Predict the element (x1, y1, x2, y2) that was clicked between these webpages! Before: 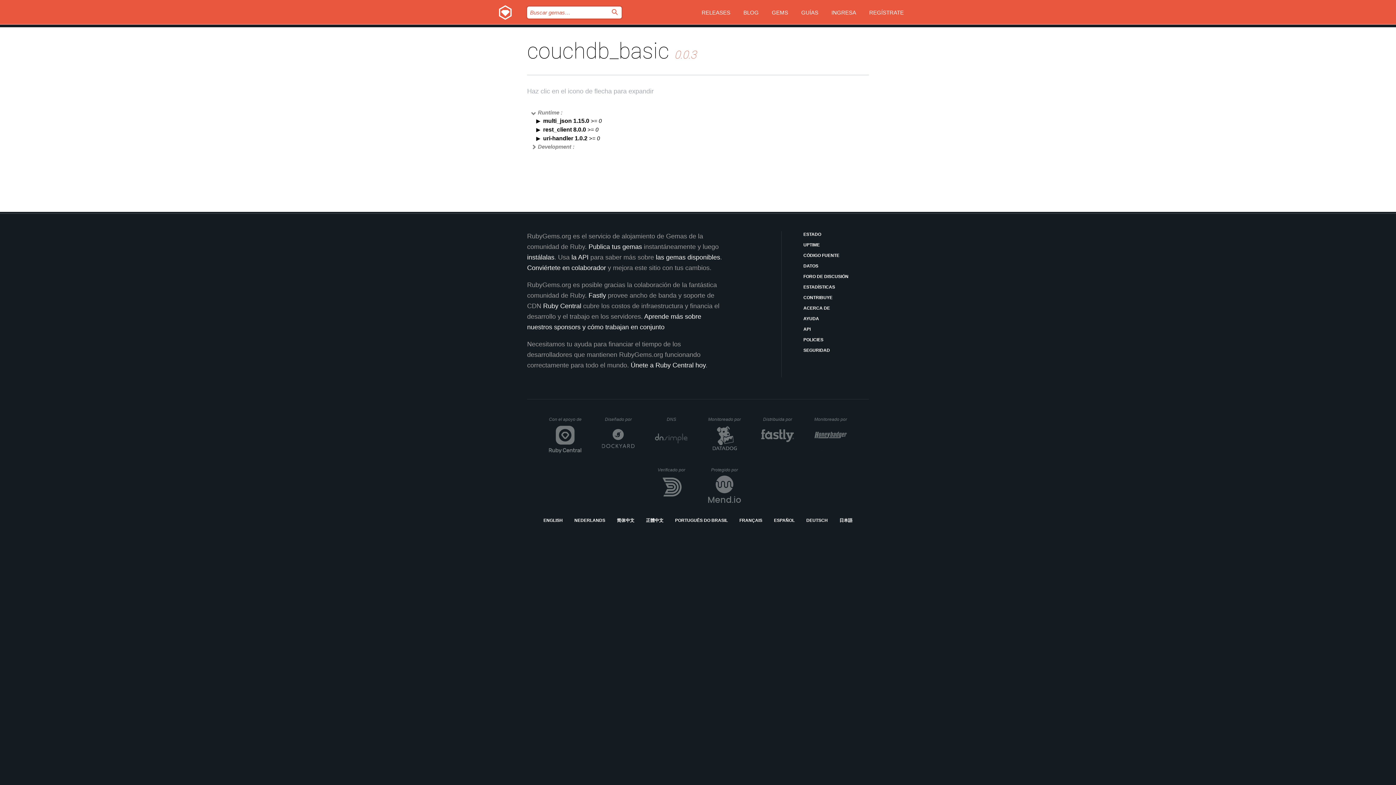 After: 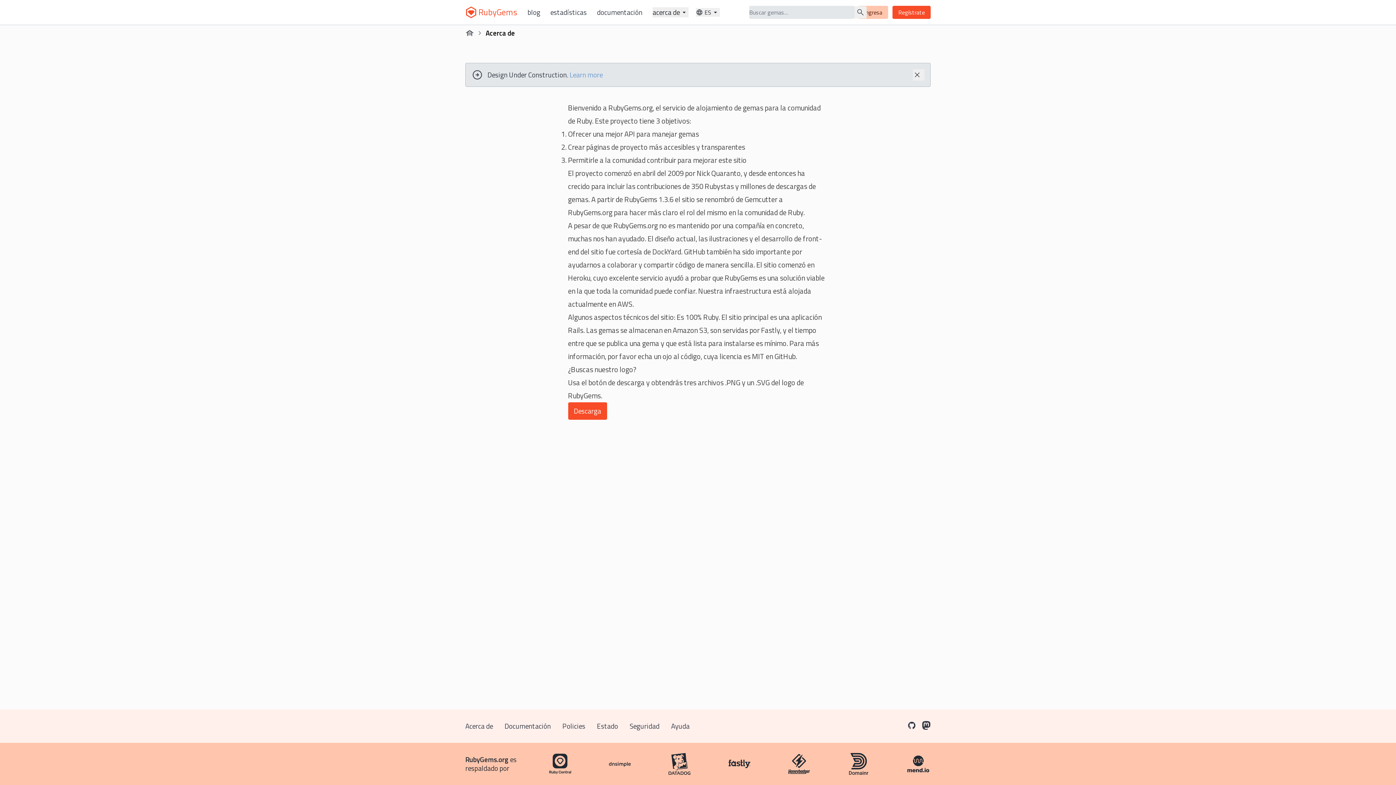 Action: label: ACERCA DE bbox: (803, 305, 869, 312)